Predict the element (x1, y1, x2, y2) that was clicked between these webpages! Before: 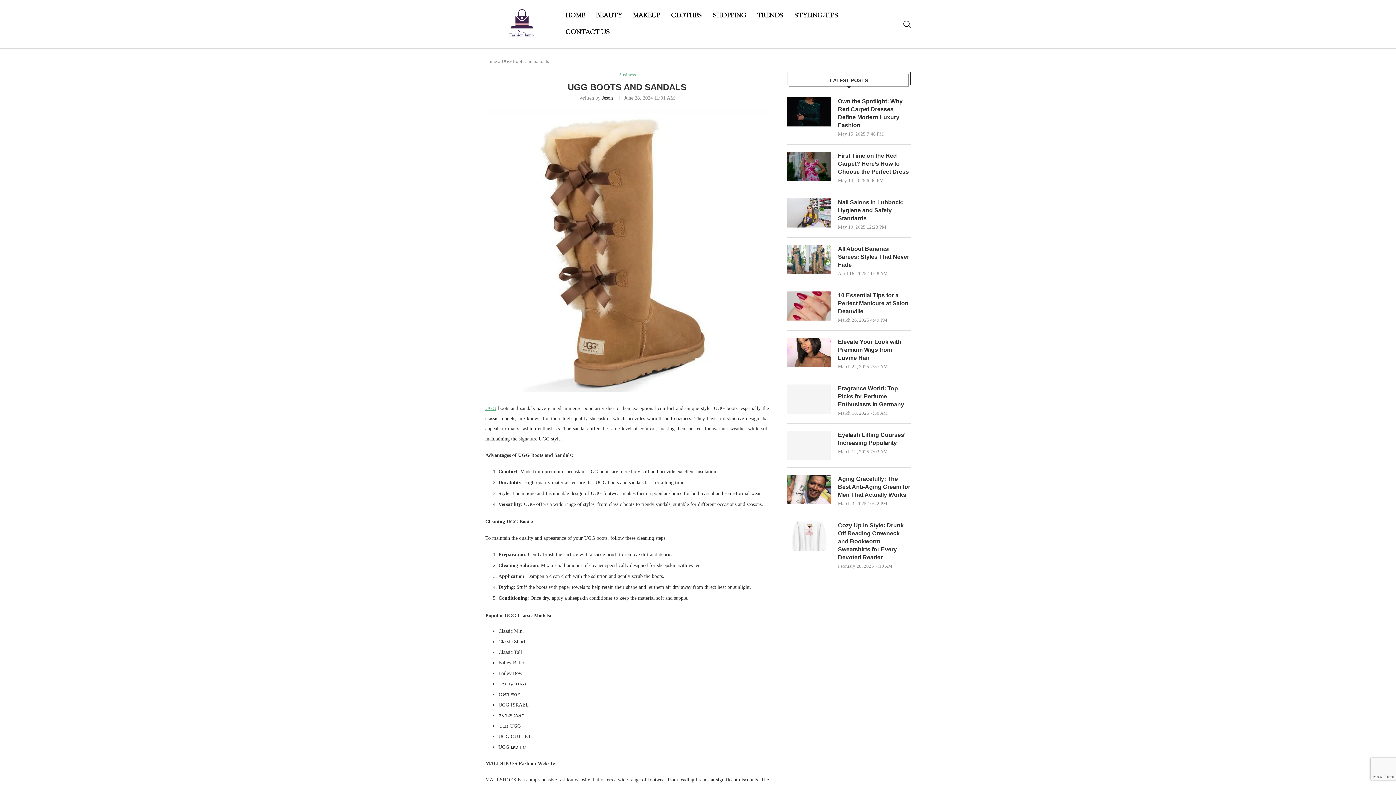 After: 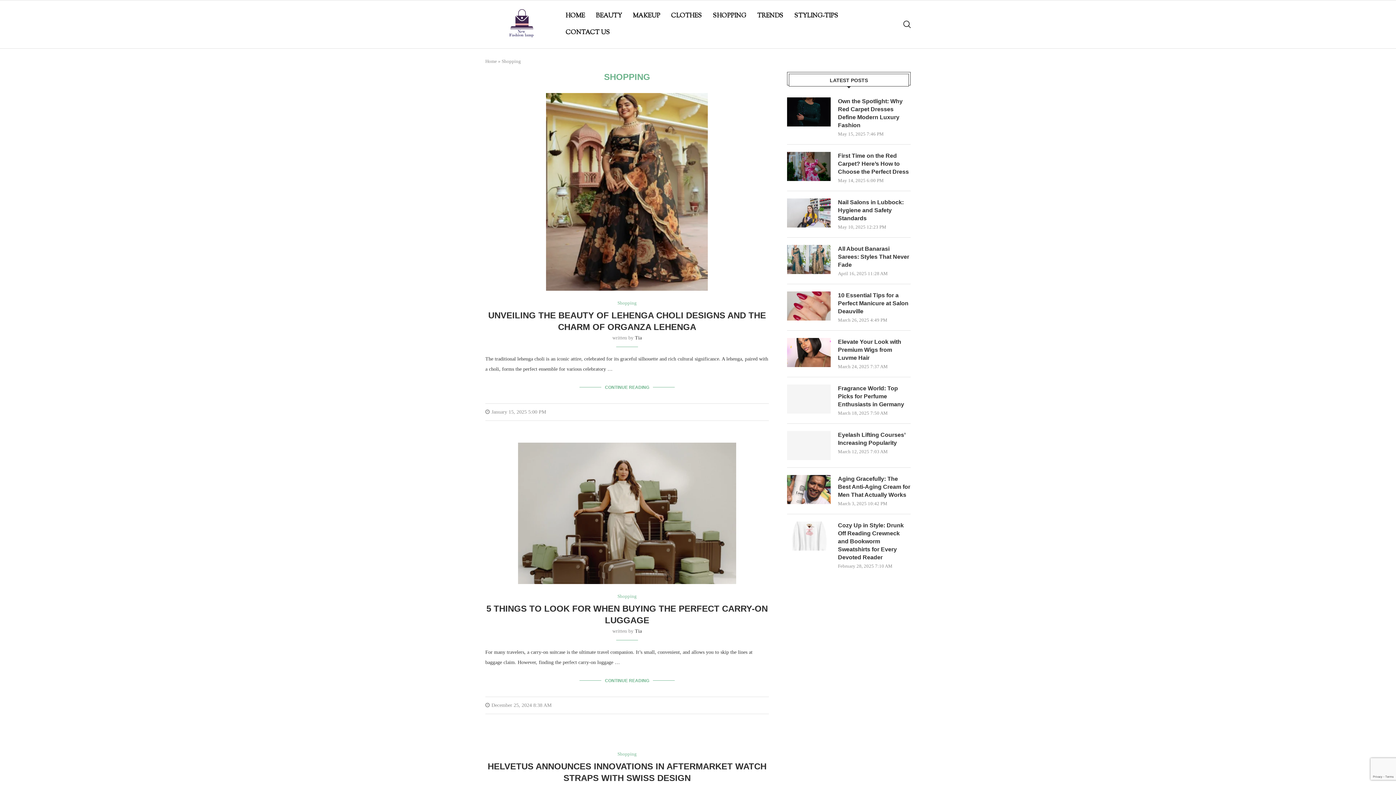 Action: label: SHOPPING bbox: (713, 7, 746, 24)